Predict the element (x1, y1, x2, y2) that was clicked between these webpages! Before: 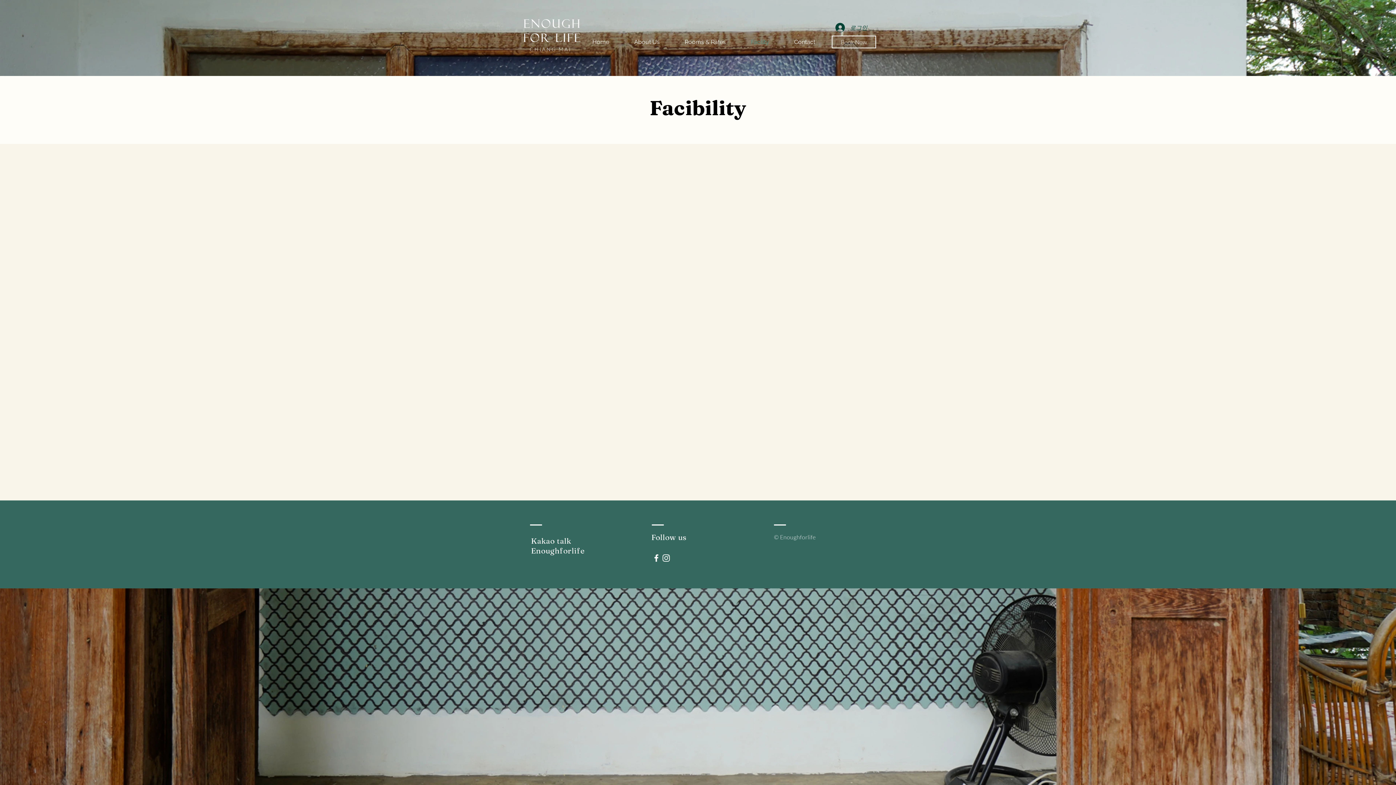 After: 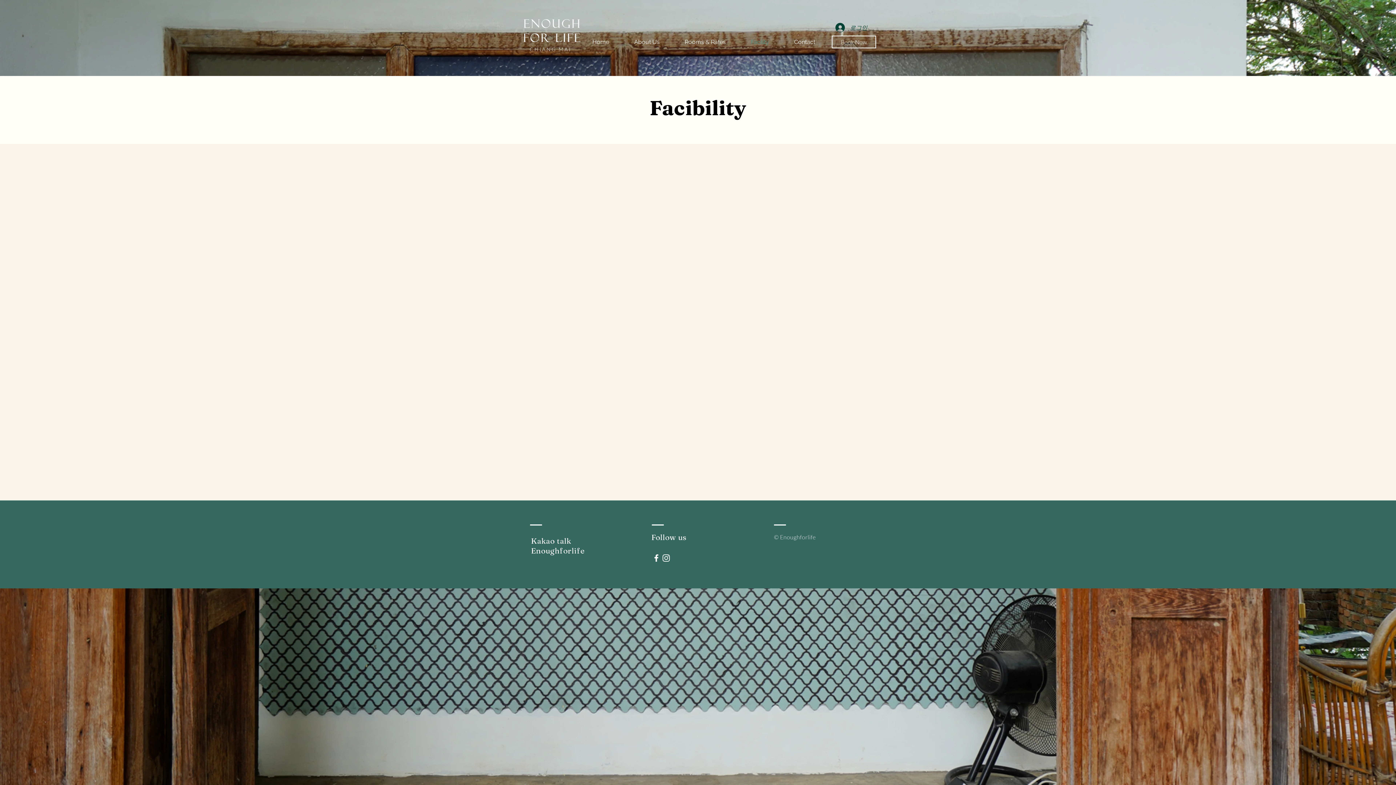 Action: label: Facility bbox: (738, 38, 781, 46)